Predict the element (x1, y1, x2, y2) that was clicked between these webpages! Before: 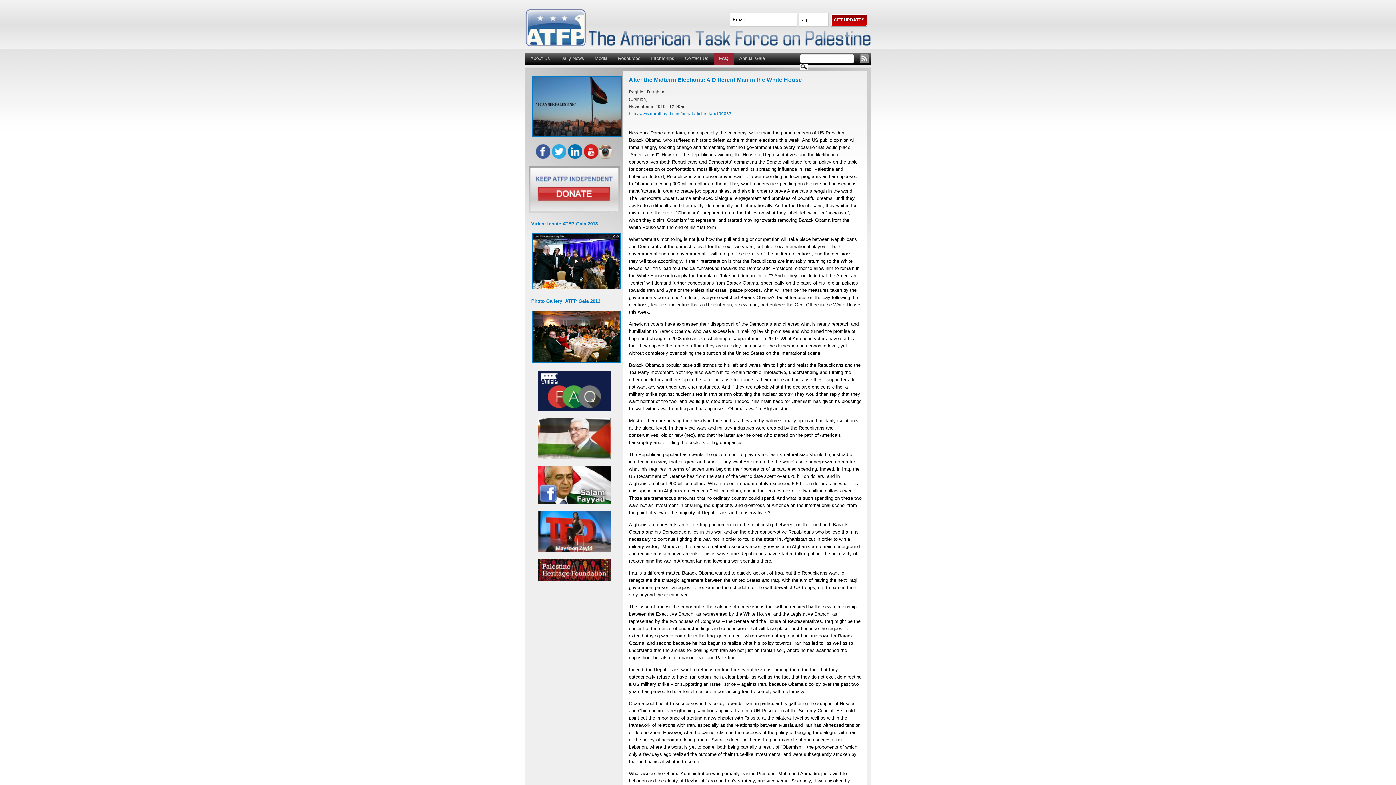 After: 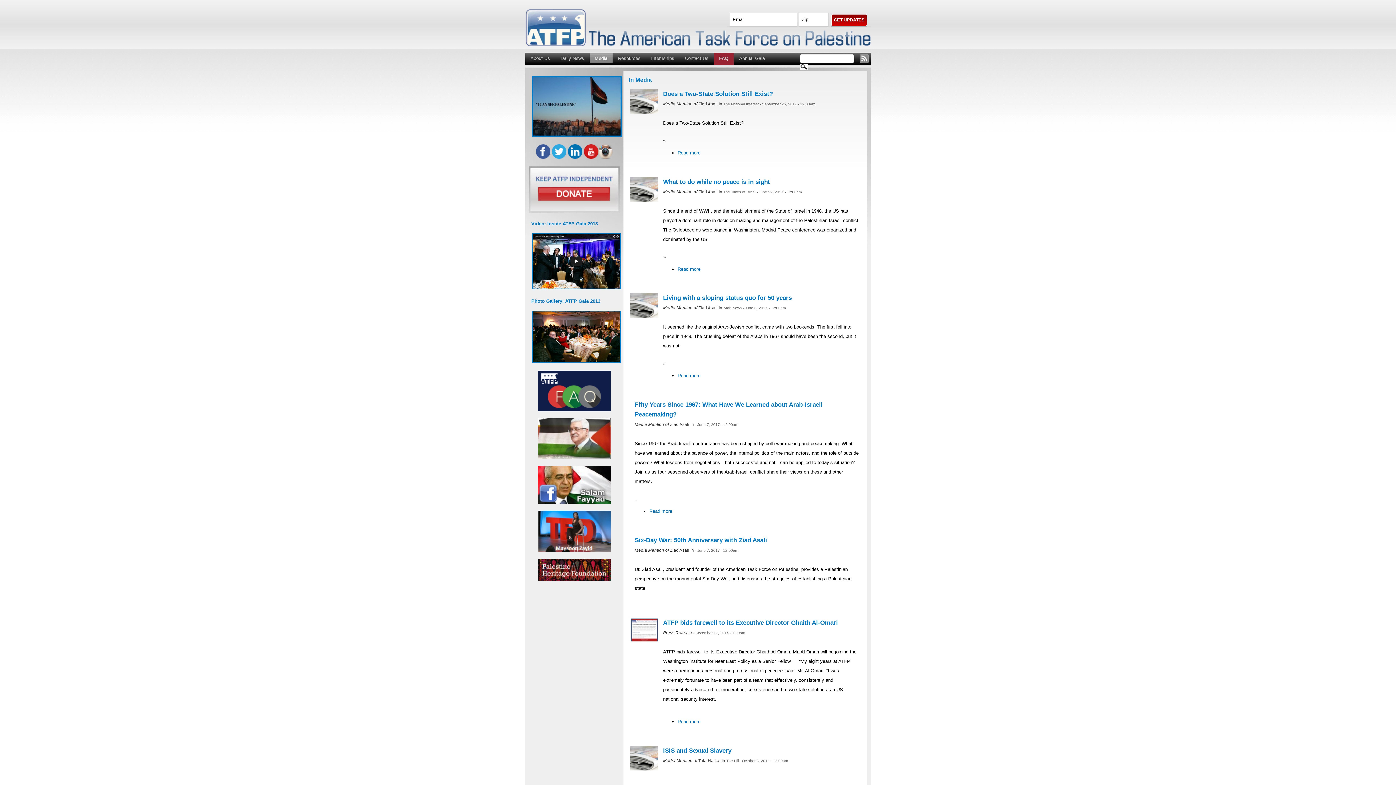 Action: bbox: (589, 53, 612, 63) label: Media